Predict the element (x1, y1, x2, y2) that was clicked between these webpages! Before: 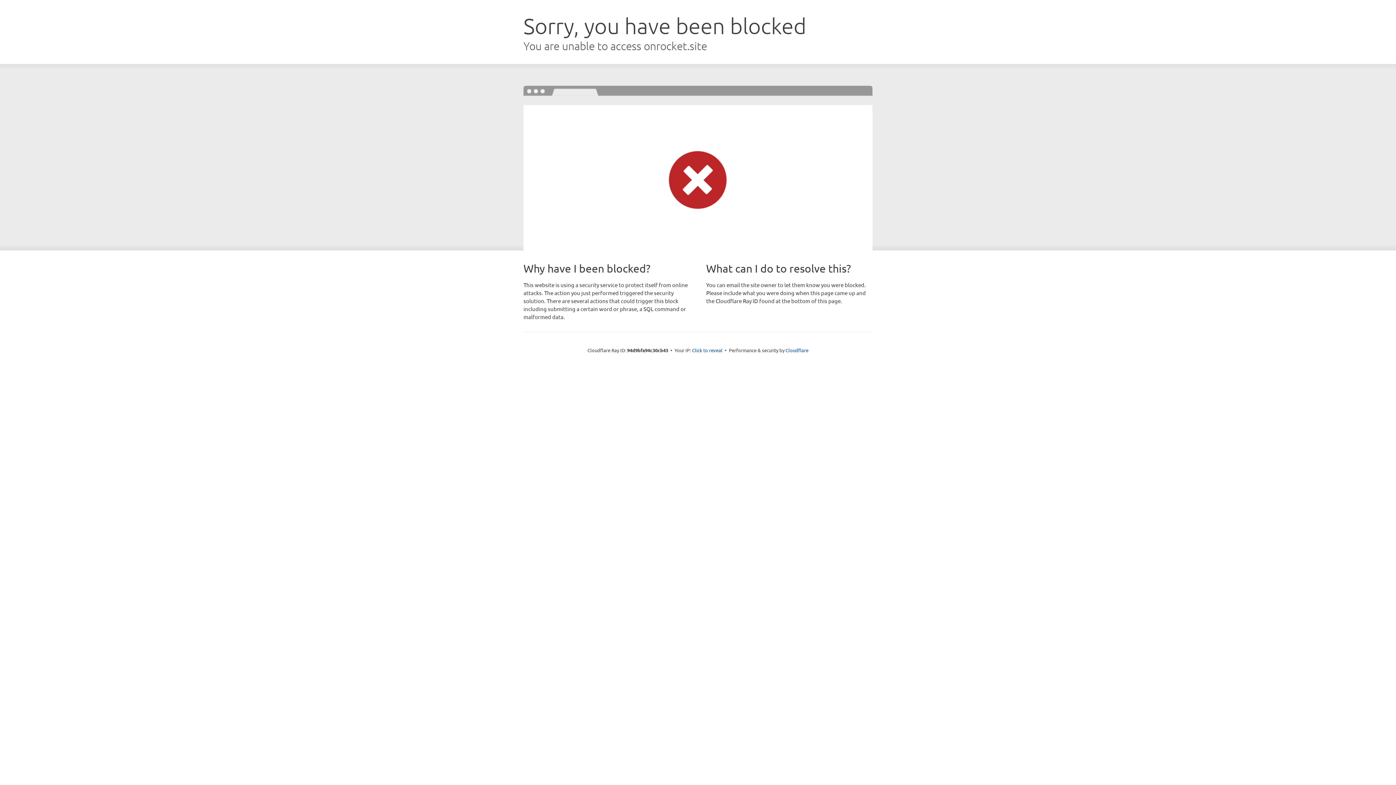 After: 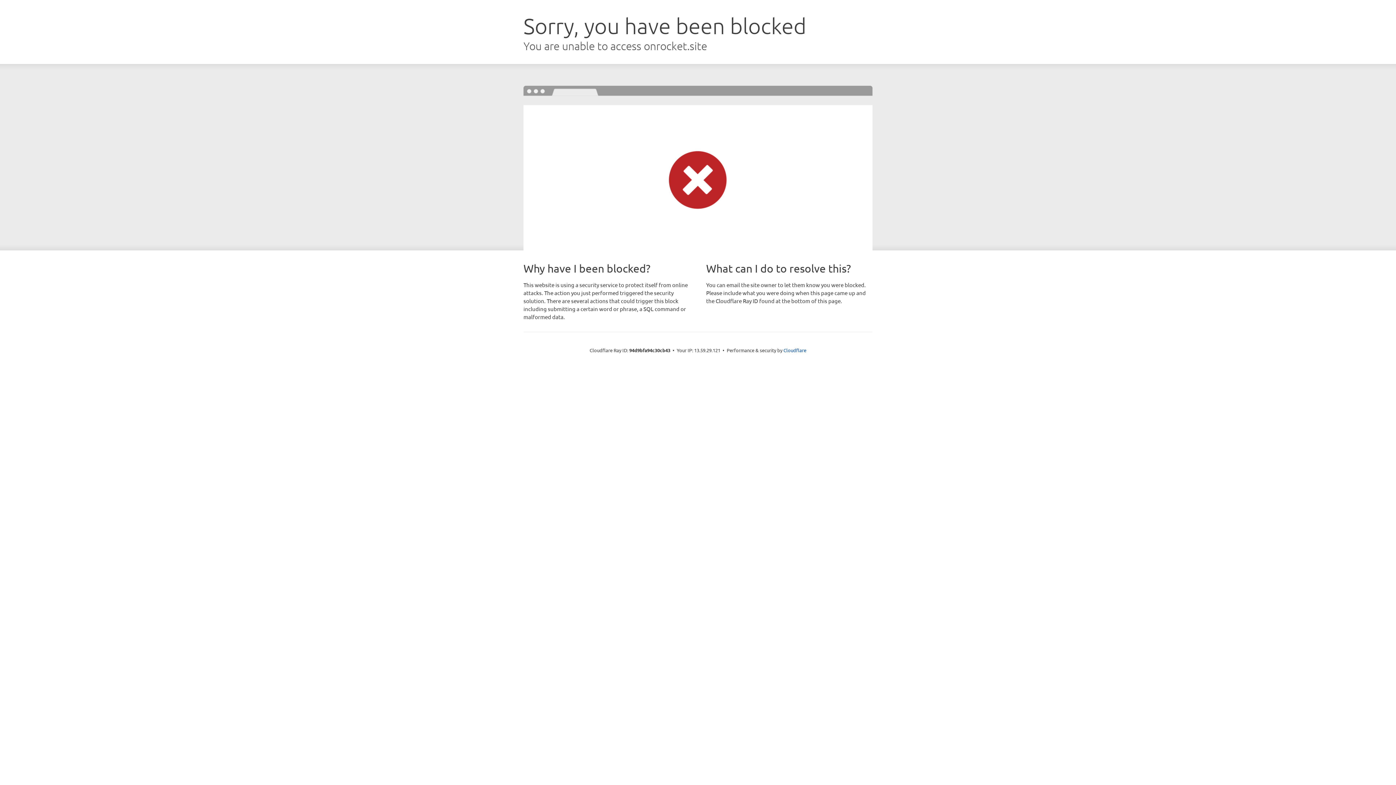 Action: bbox: (692, 346, 722, 353) label: Click to reveal